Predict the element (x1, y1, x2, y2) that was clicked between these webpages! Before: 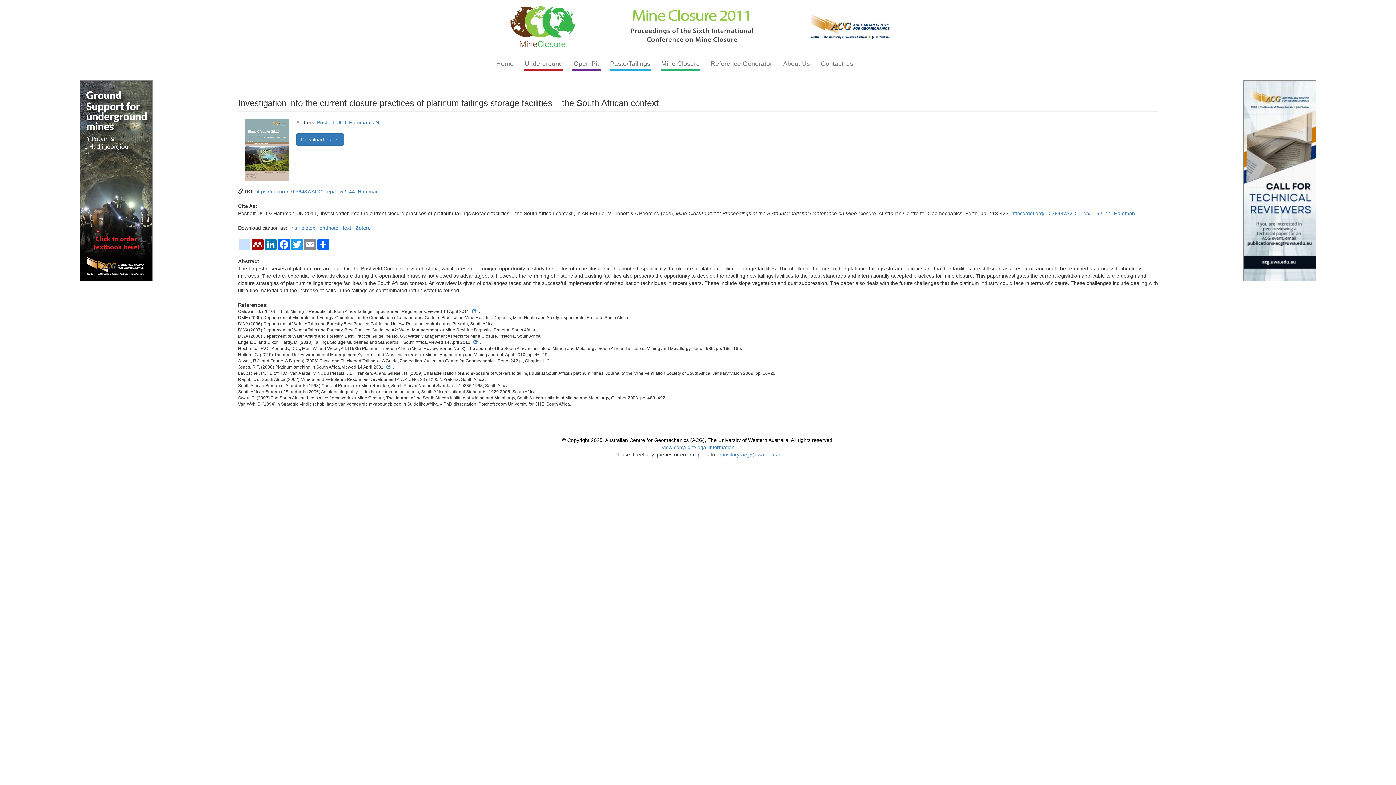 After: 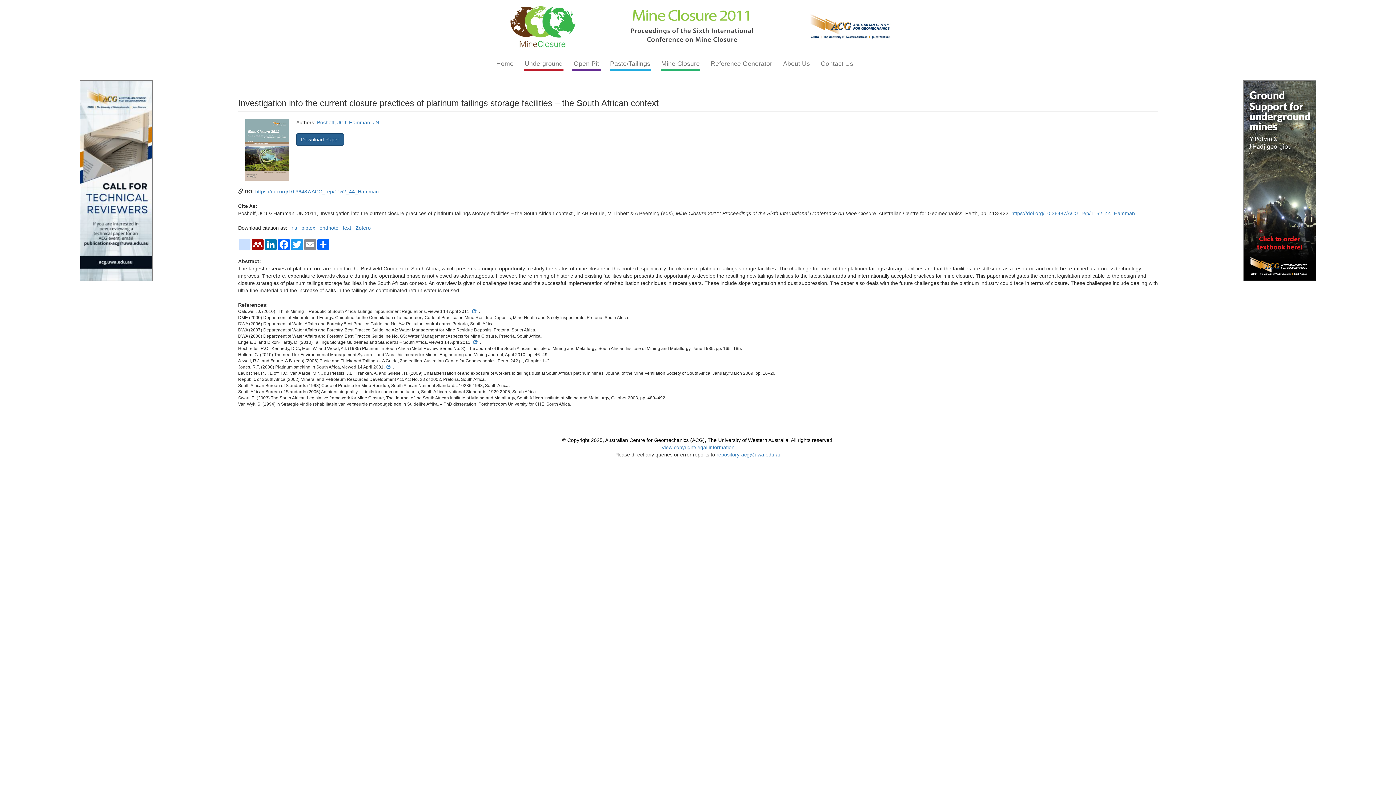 Action: bbox: (296, 133, 343, 145) label: Download Paper